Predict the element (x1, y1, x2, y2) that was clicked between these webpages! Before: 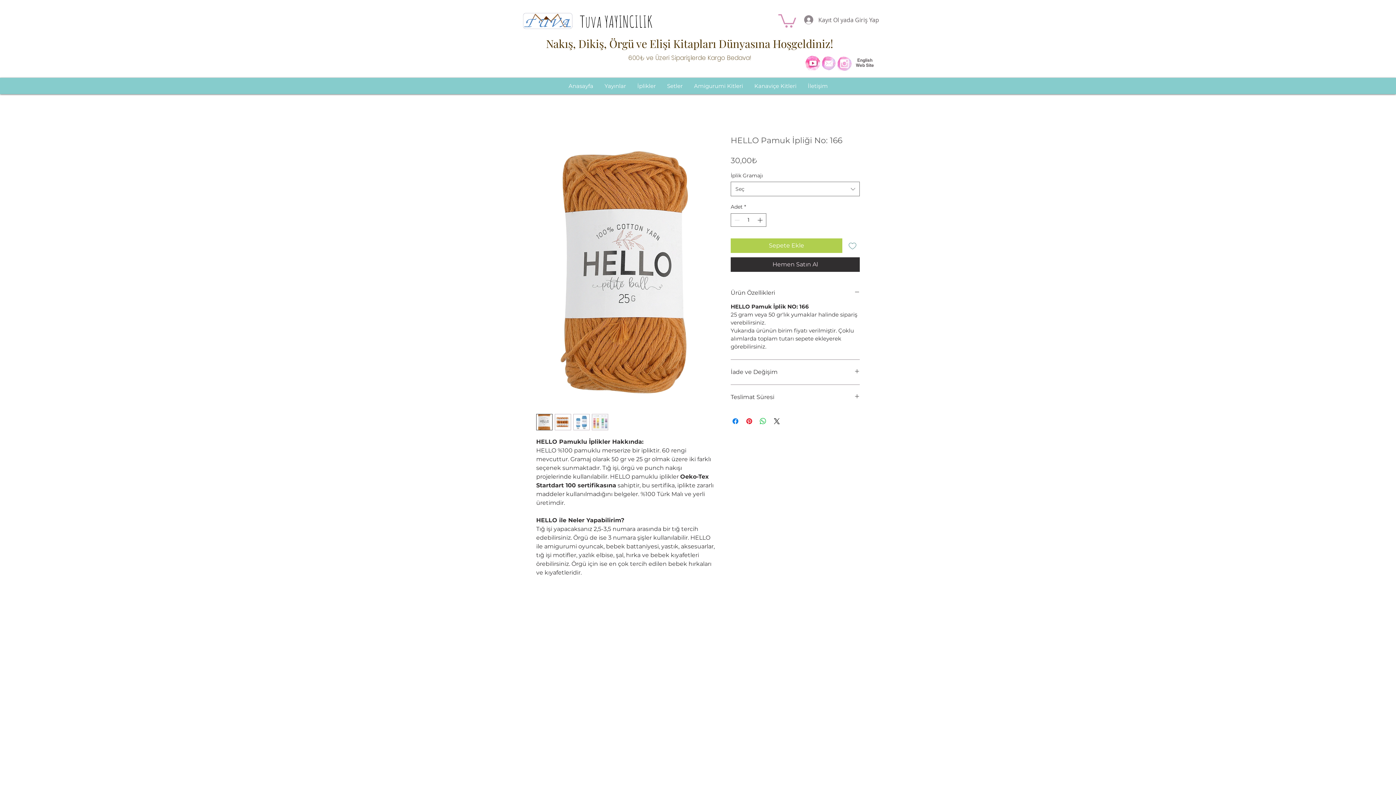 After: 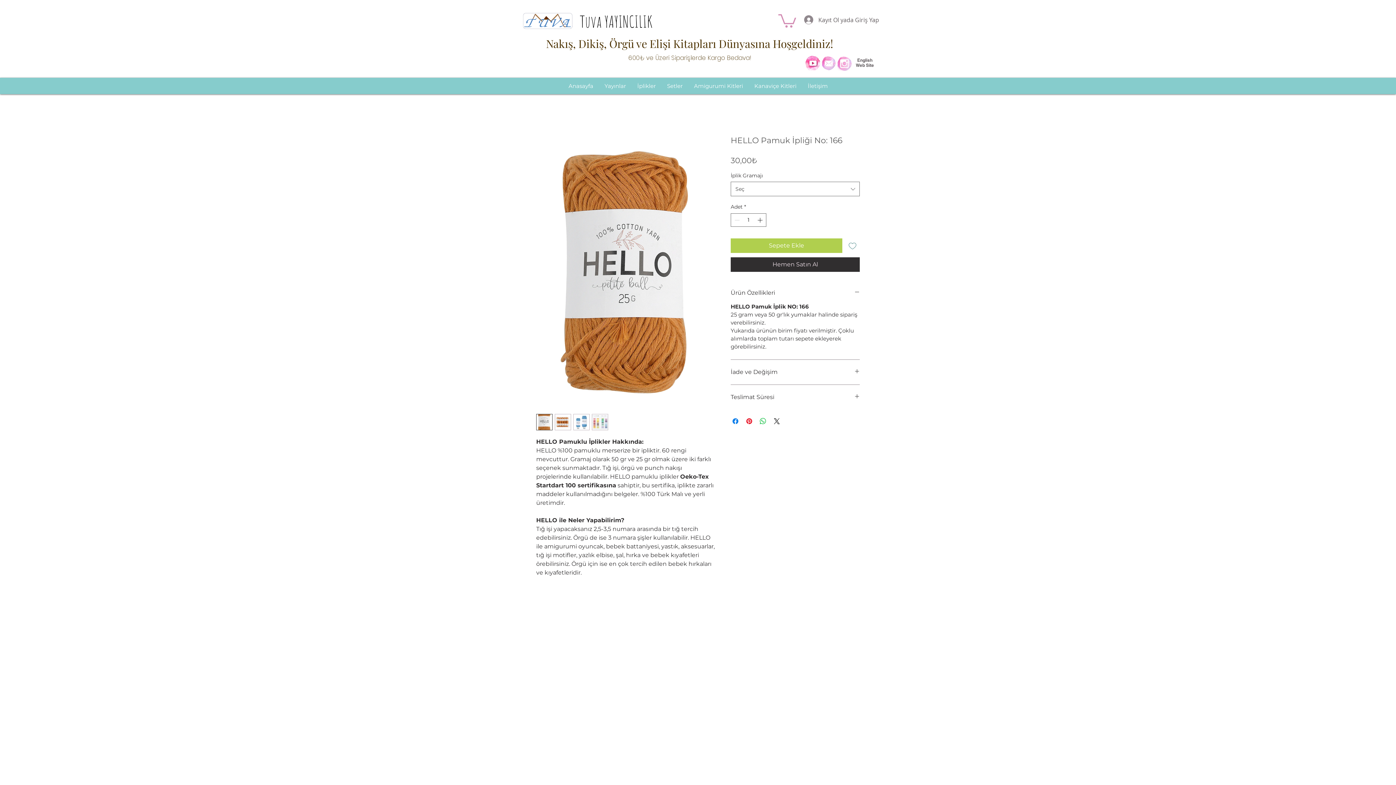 Action: bbox: (573, 414, 589, 430)